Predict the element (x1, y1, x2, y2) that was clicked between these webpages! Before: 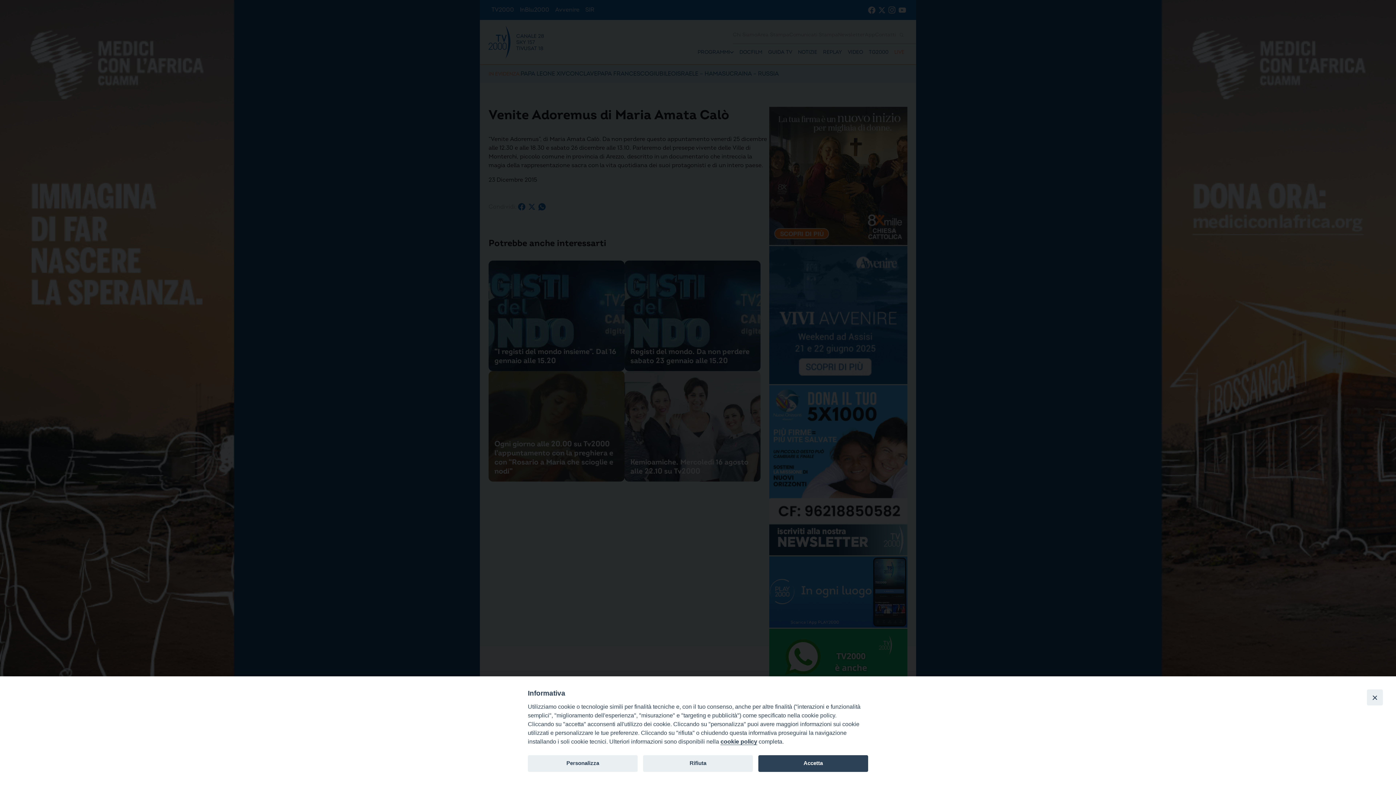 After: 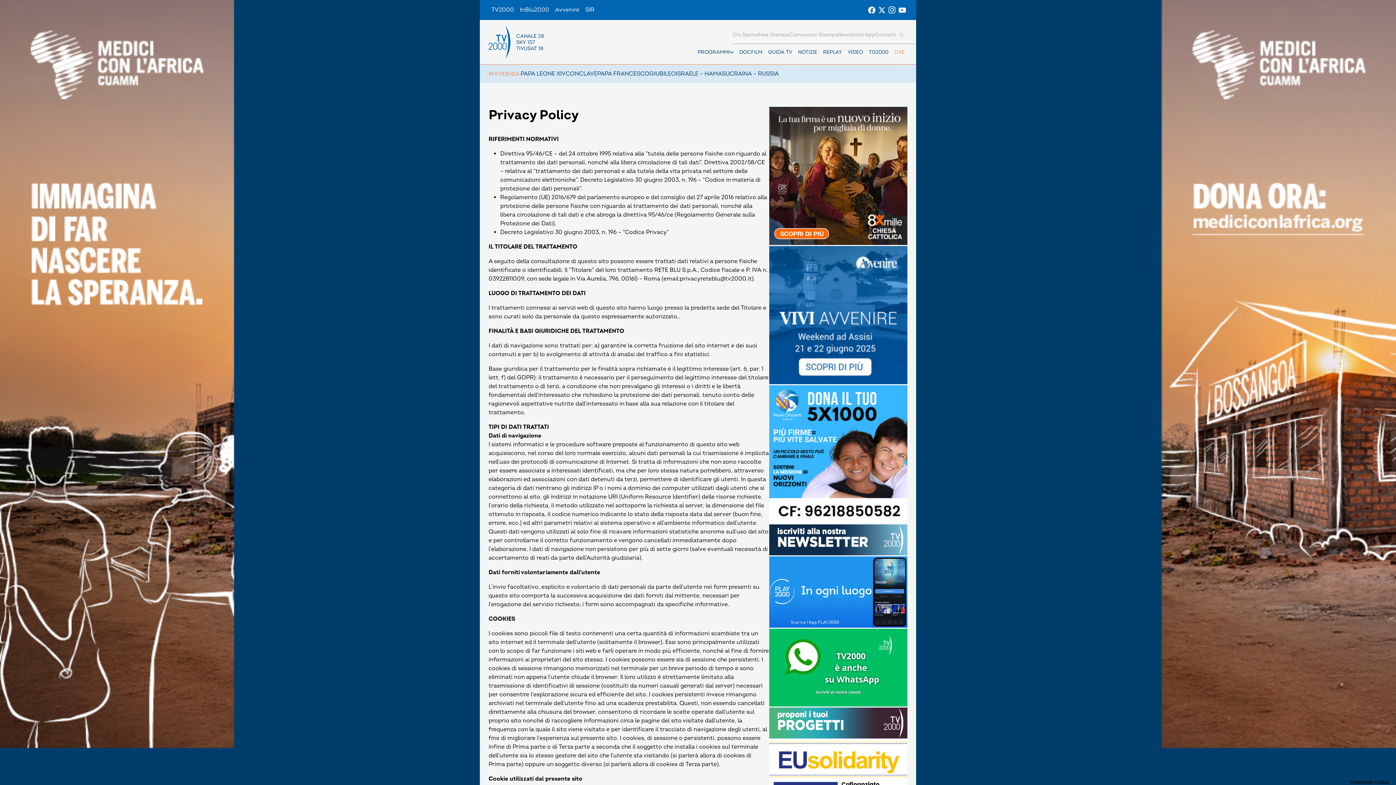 Action: label: cookie policy bbox: (720, 738, 757, 745)